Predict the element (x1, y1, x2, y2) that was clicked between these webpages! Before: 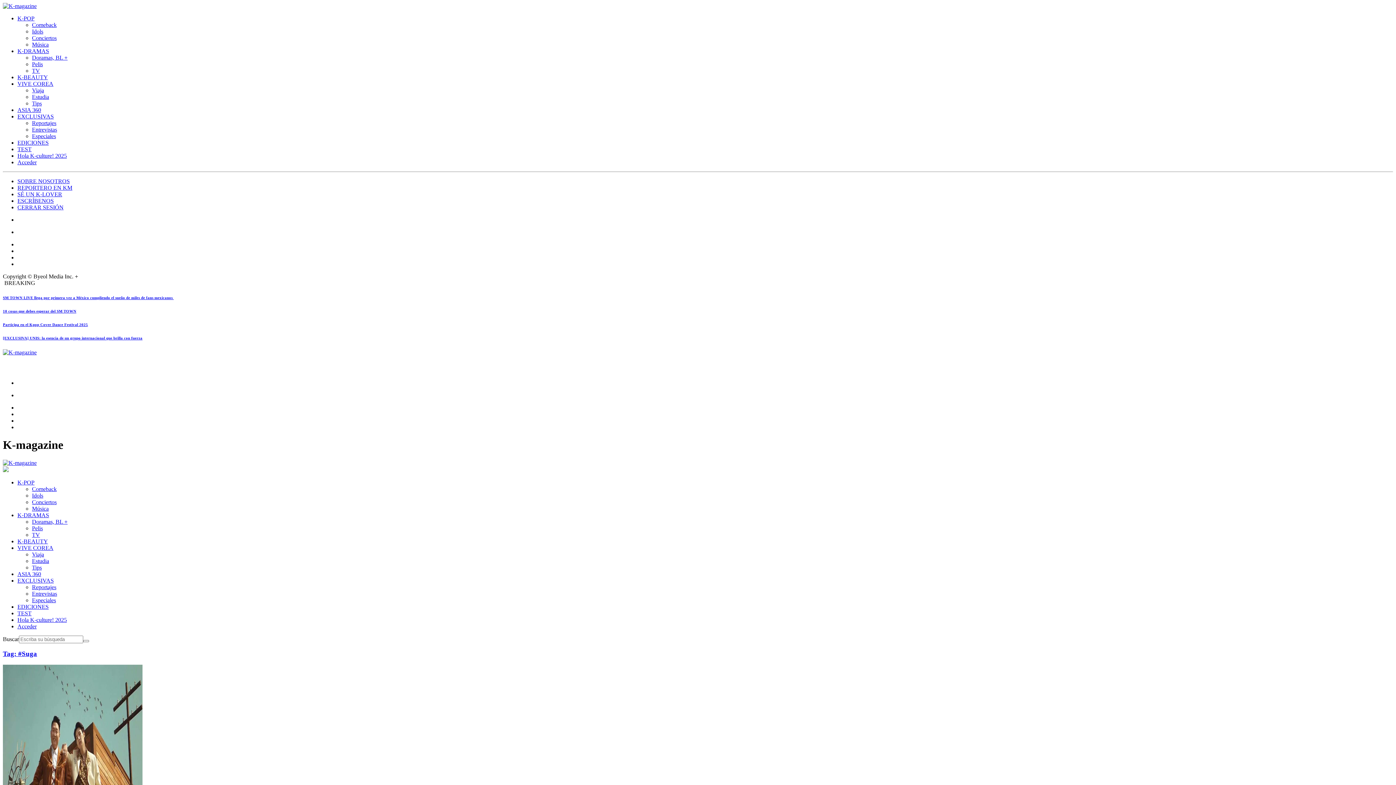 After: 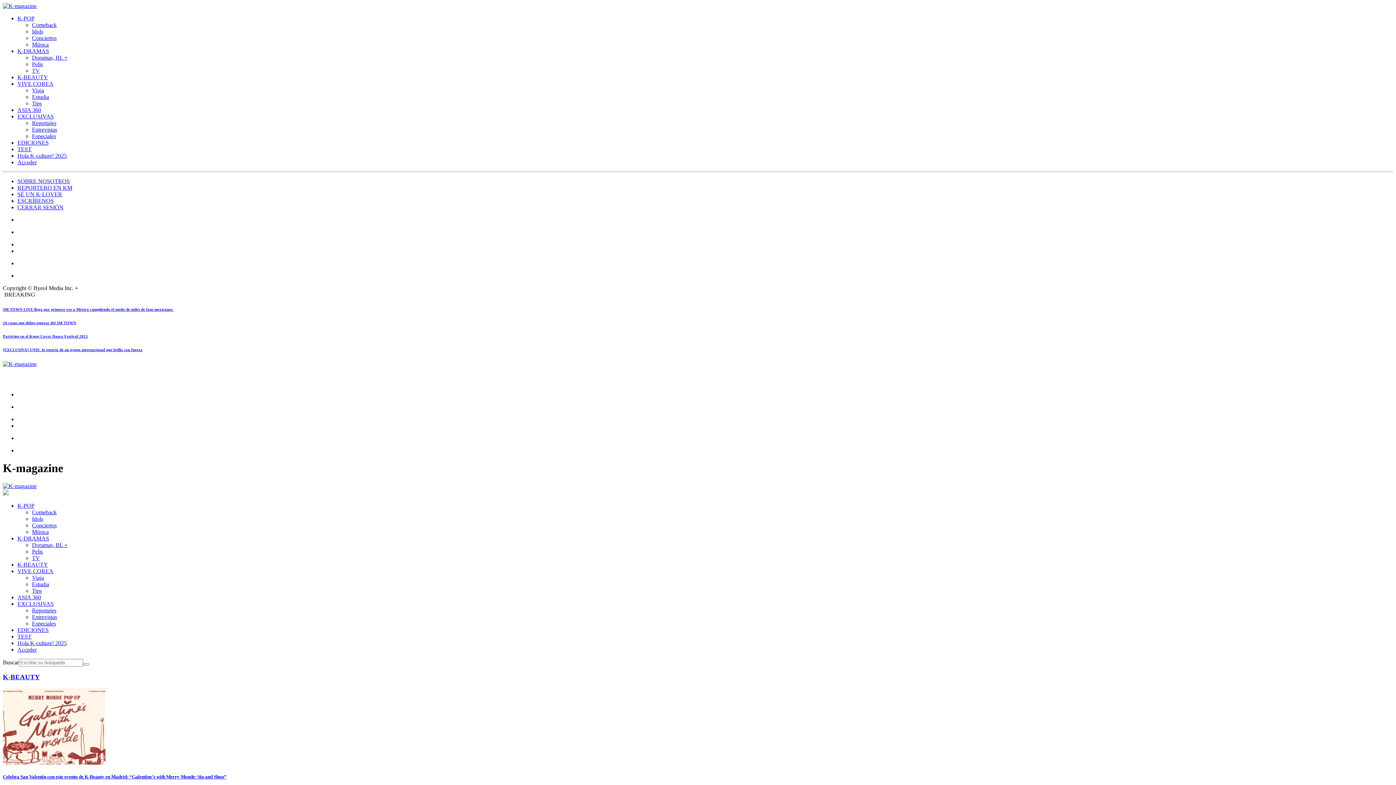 Action: bbox: (17, 74, 48, 80) label: K-BEAUTY